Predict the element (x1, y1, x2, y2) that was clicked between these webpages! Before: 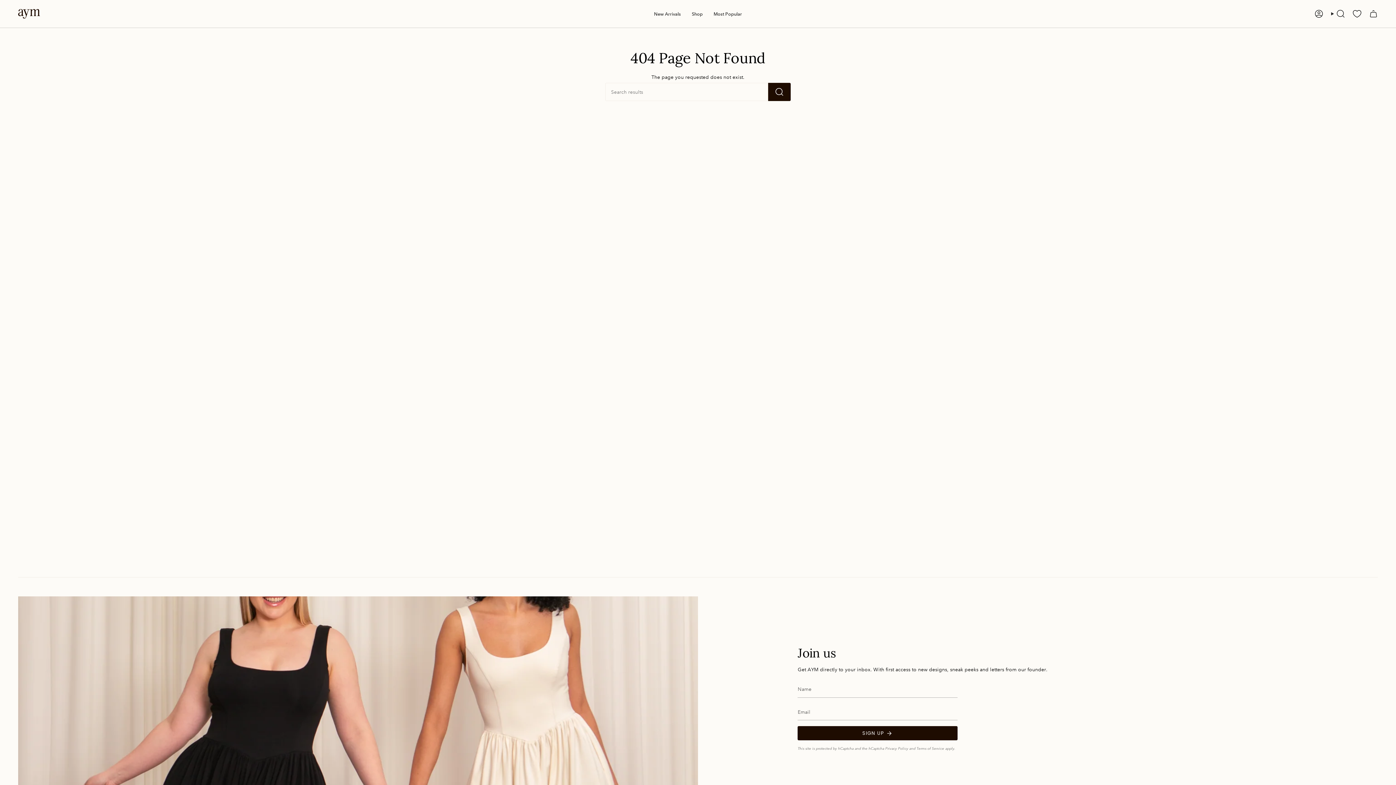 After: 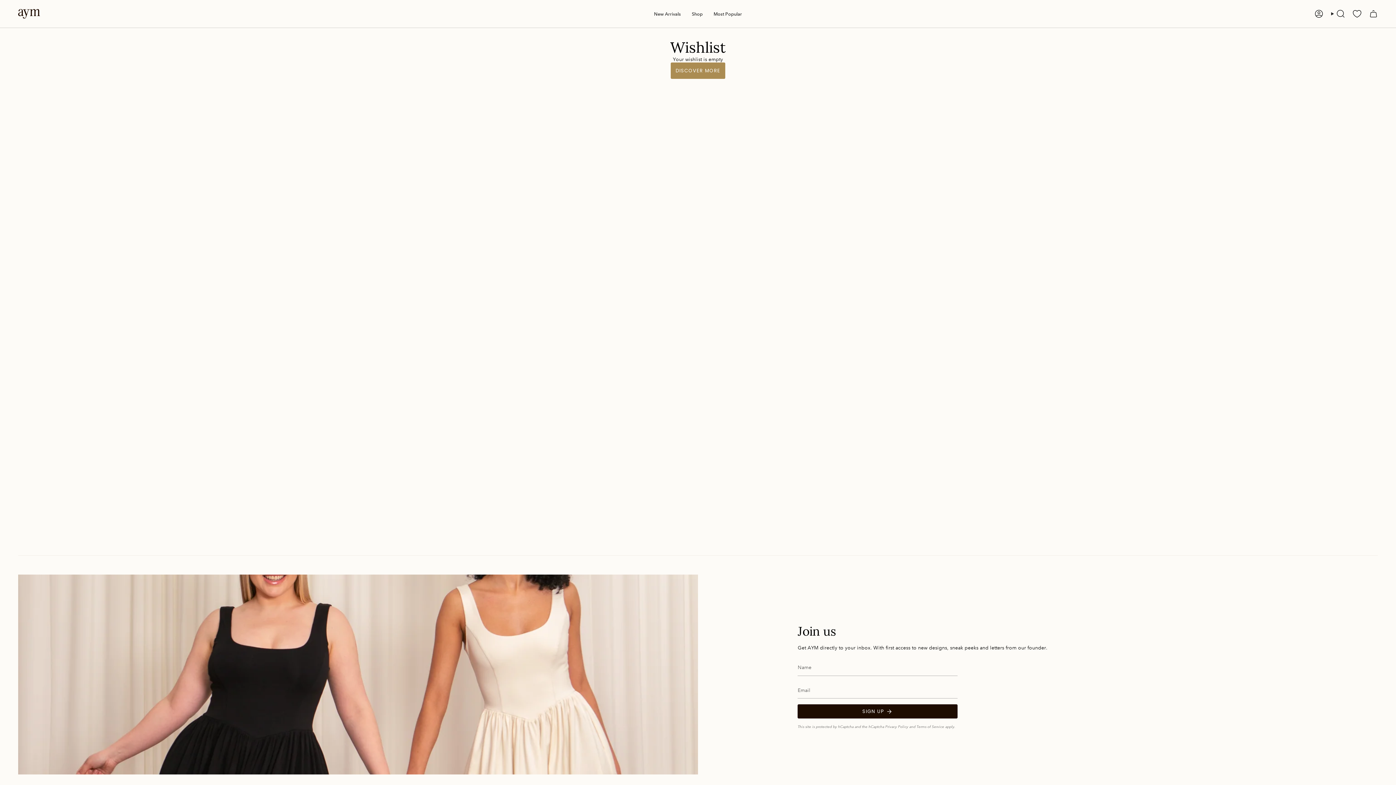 Action: bbox: (1349, 8, 1365, 19) label: Wishlist